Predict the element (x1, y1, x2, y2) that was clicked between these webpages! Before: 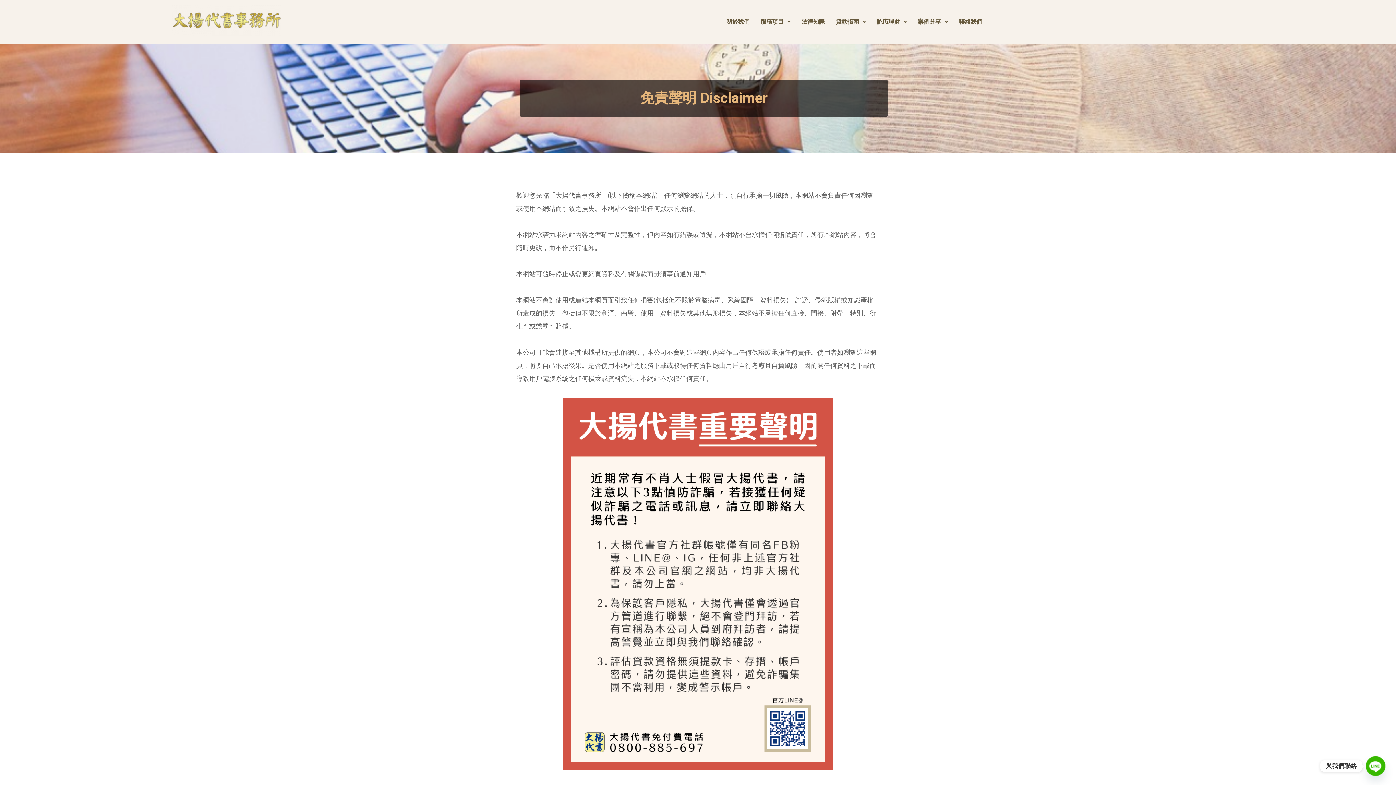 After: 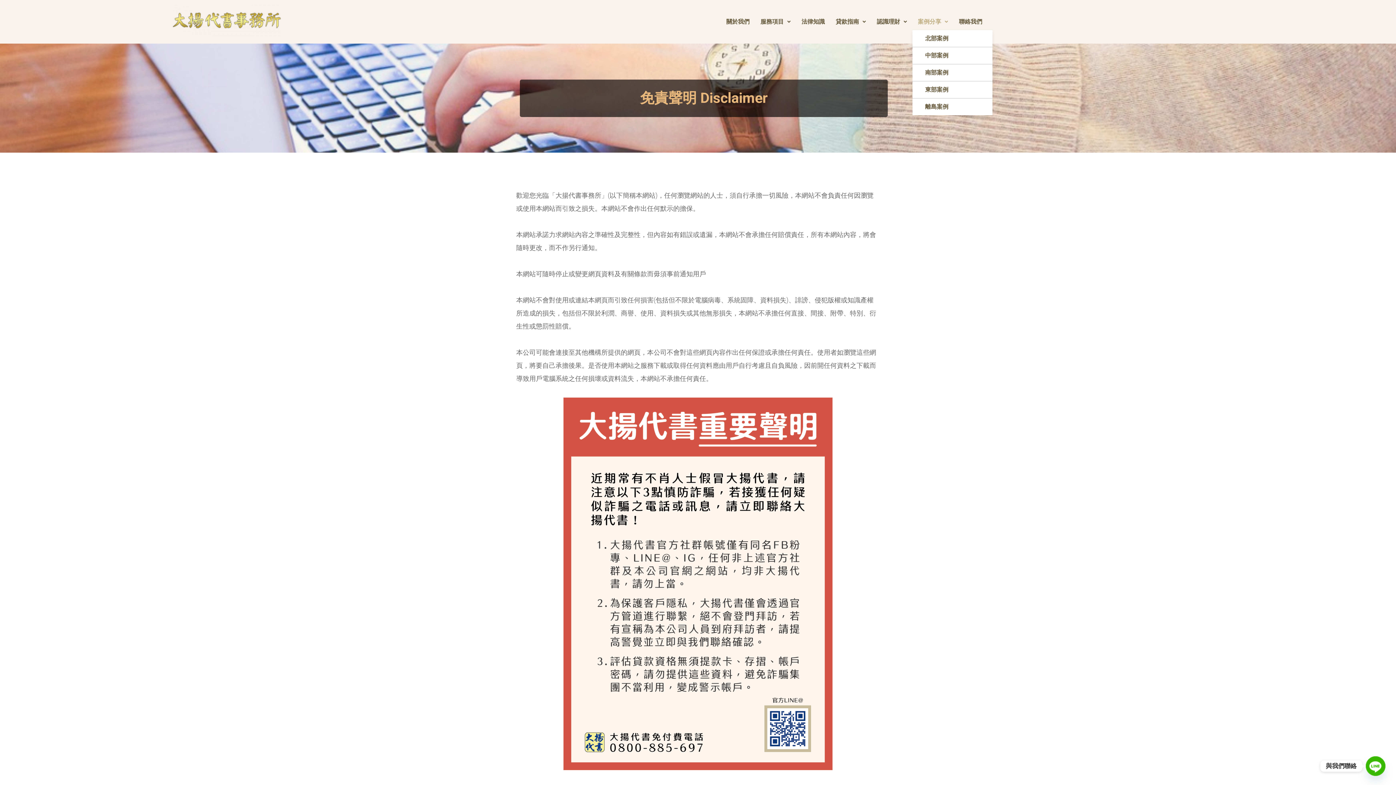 Action: label: 案例分享 bbox: (912, 13, 953, 30)